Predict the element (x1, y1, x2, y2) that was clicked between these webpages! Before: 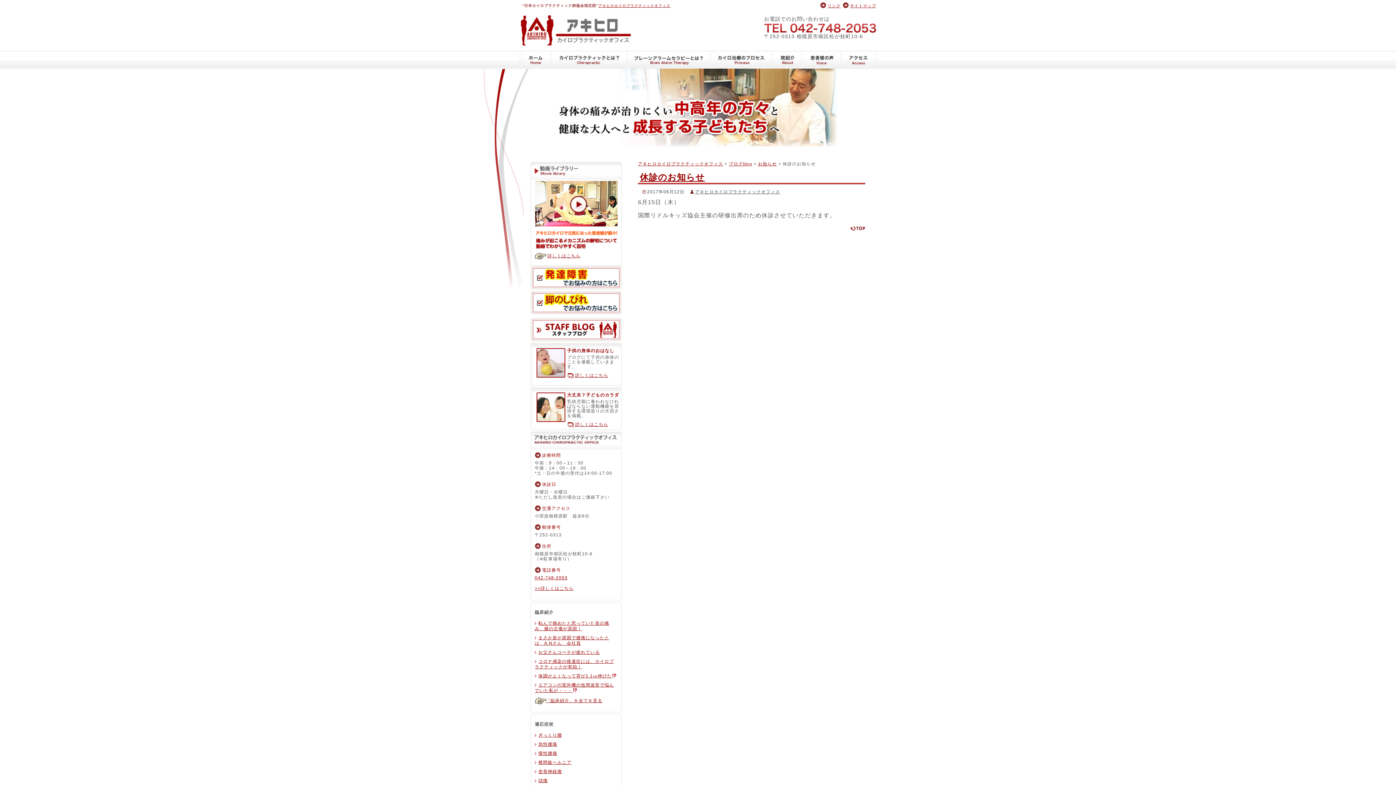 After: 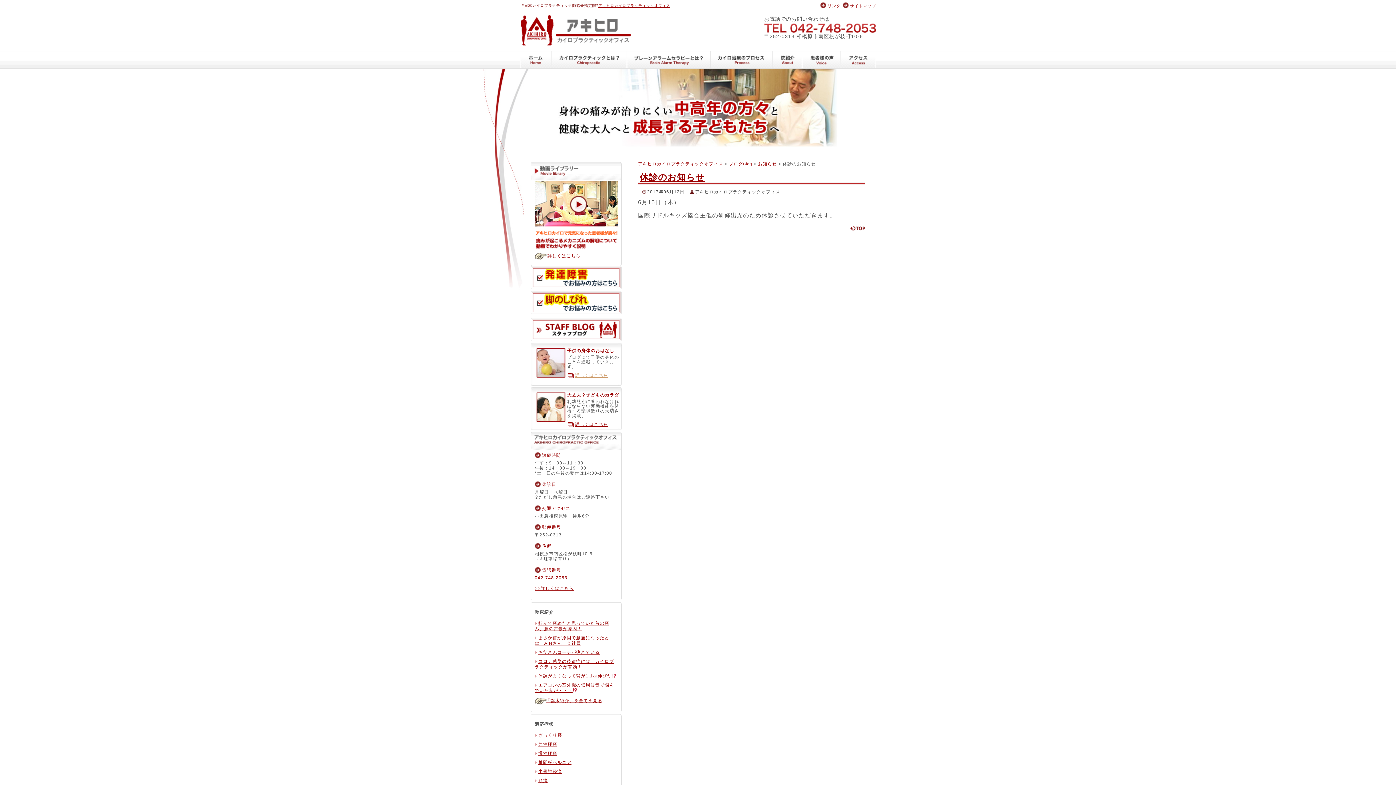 Action: bbox: (567, 373, 620, 378) label: 詳しくはこちら